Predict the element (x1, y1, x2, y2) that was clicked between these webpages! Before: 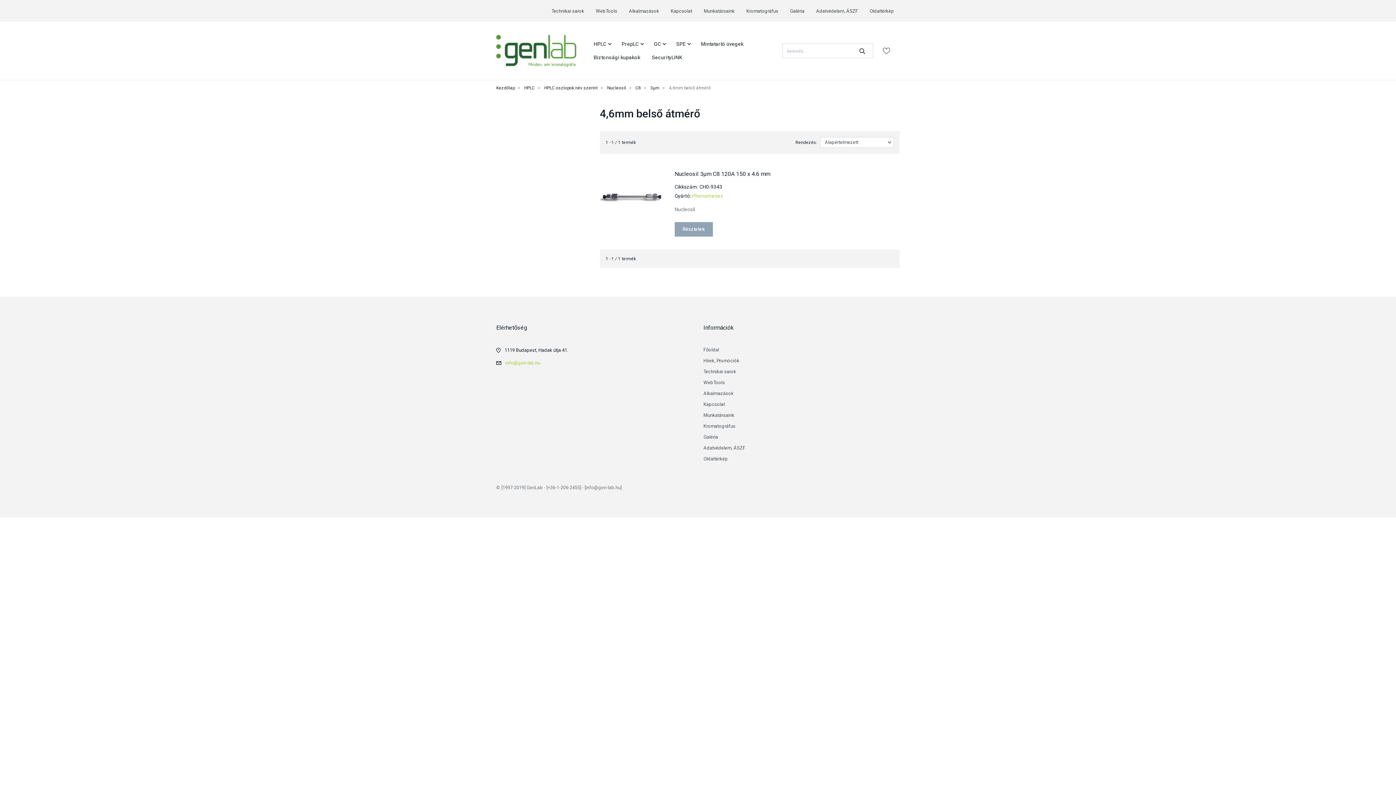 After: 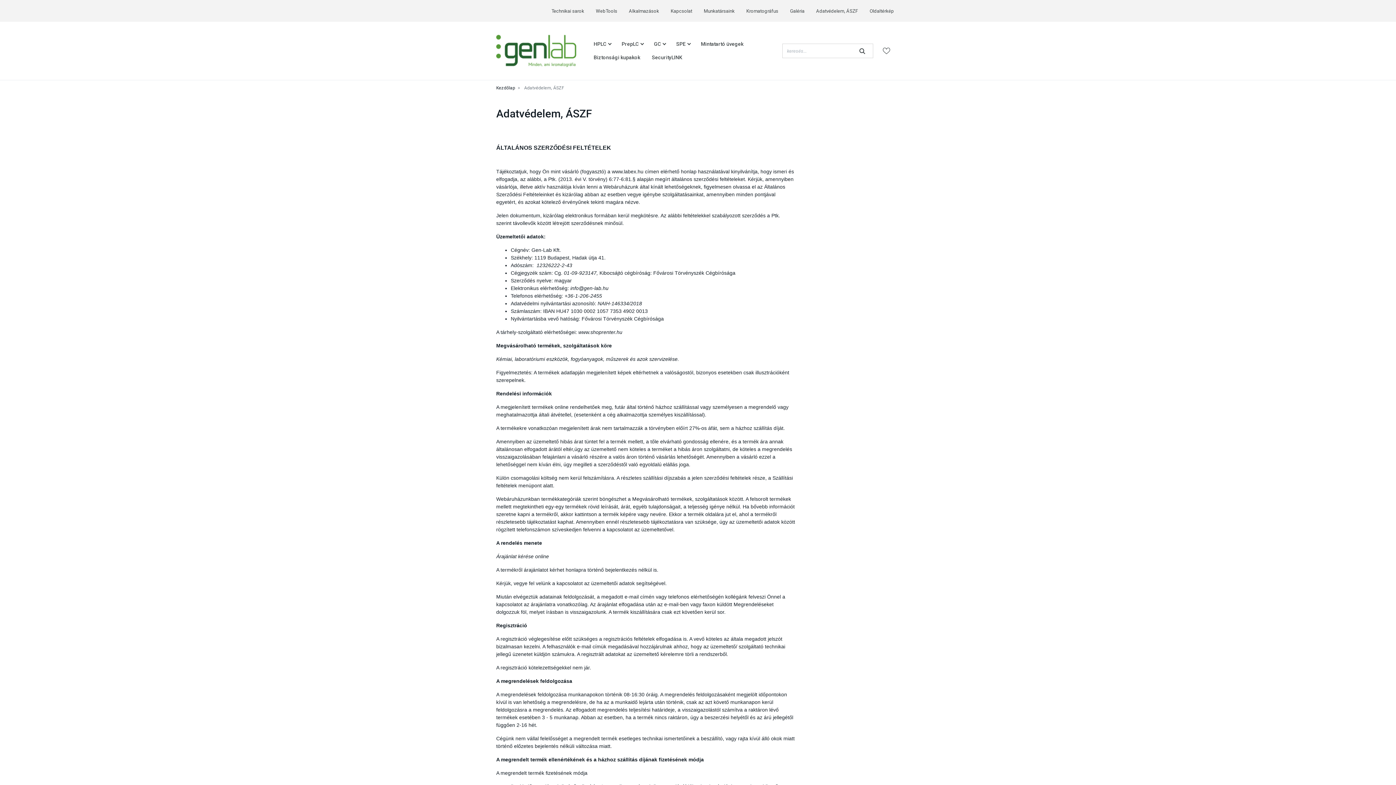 Action: bbox: (810, 0, 864, 21) label: Adatvédelem, ÁSZF